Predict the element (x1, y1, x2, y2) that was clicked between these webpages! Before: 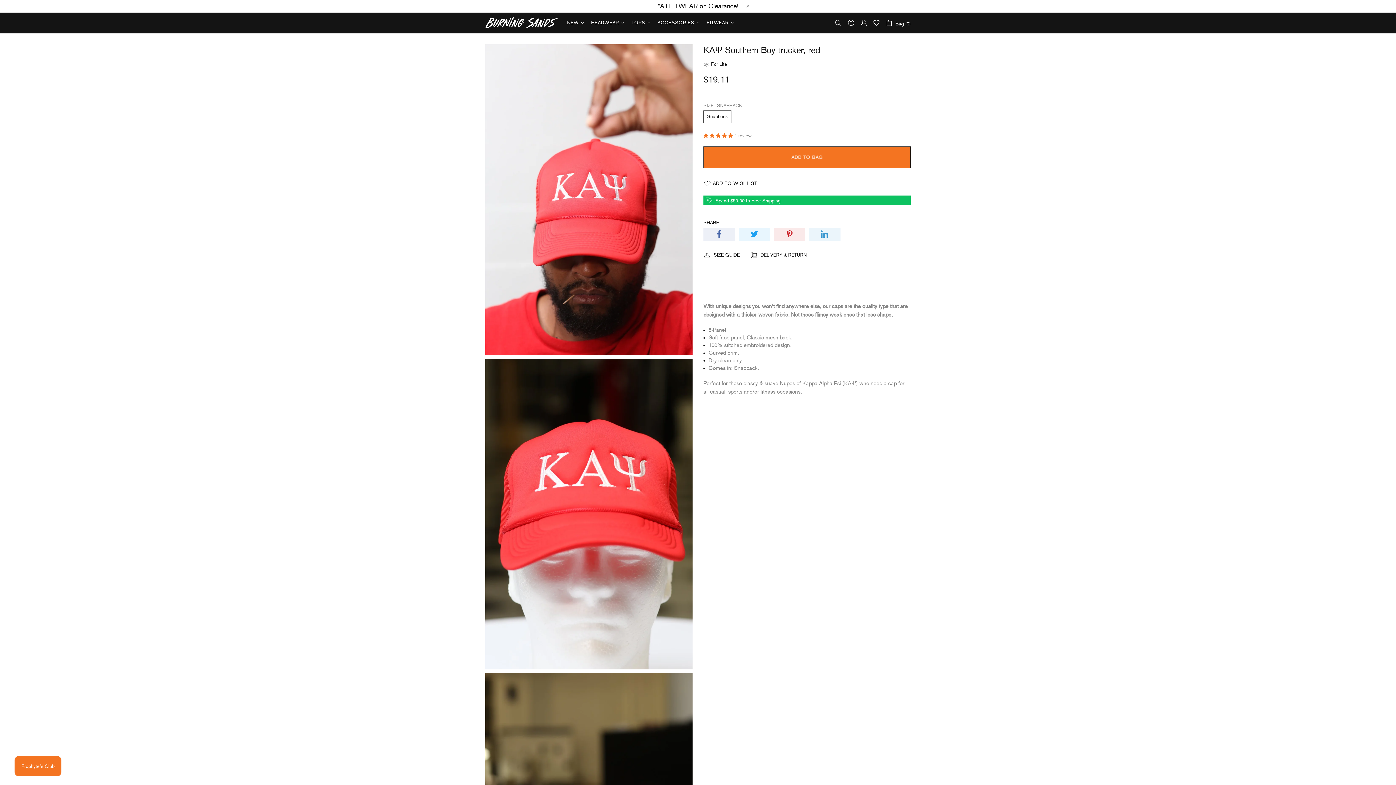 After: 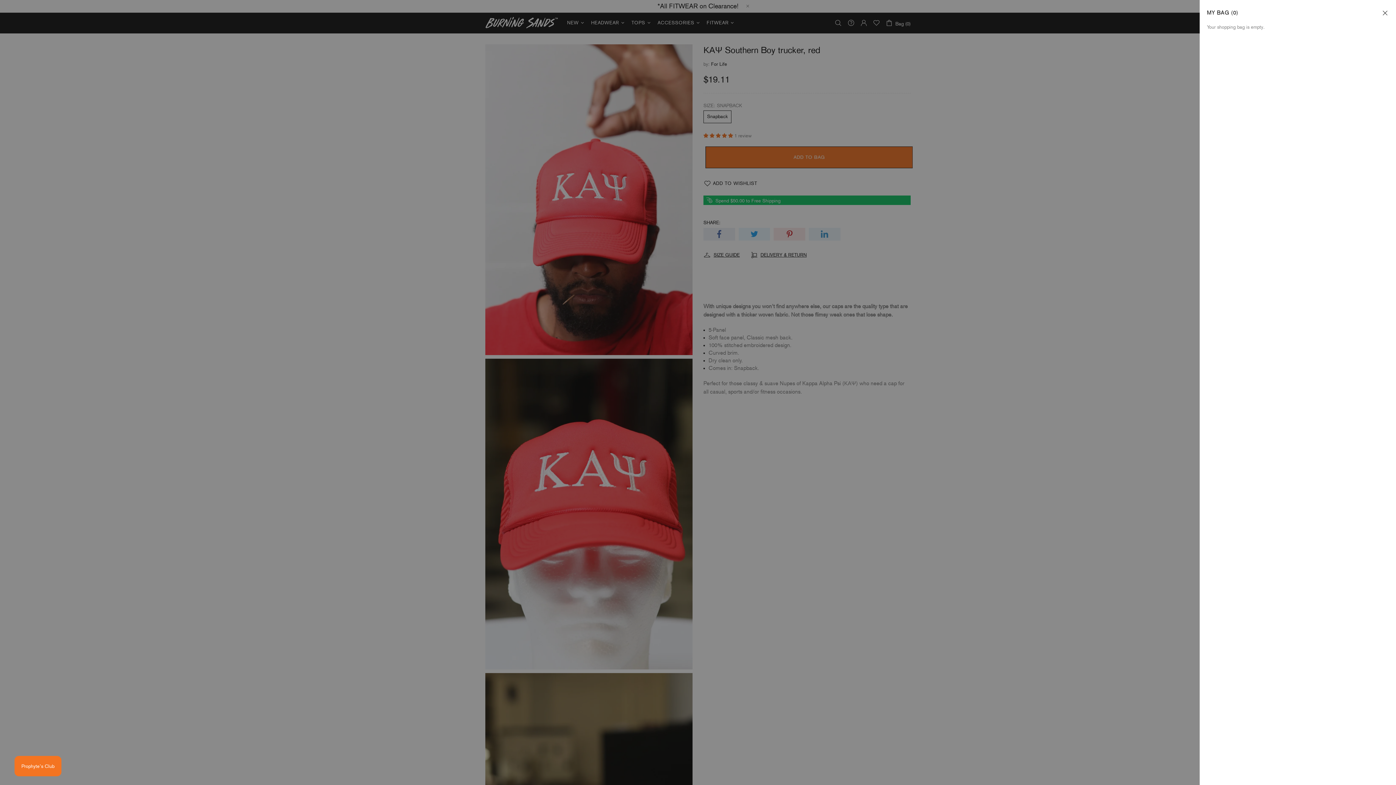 Action: label: Bag (0) bbox: (885, 18, 910, 27)